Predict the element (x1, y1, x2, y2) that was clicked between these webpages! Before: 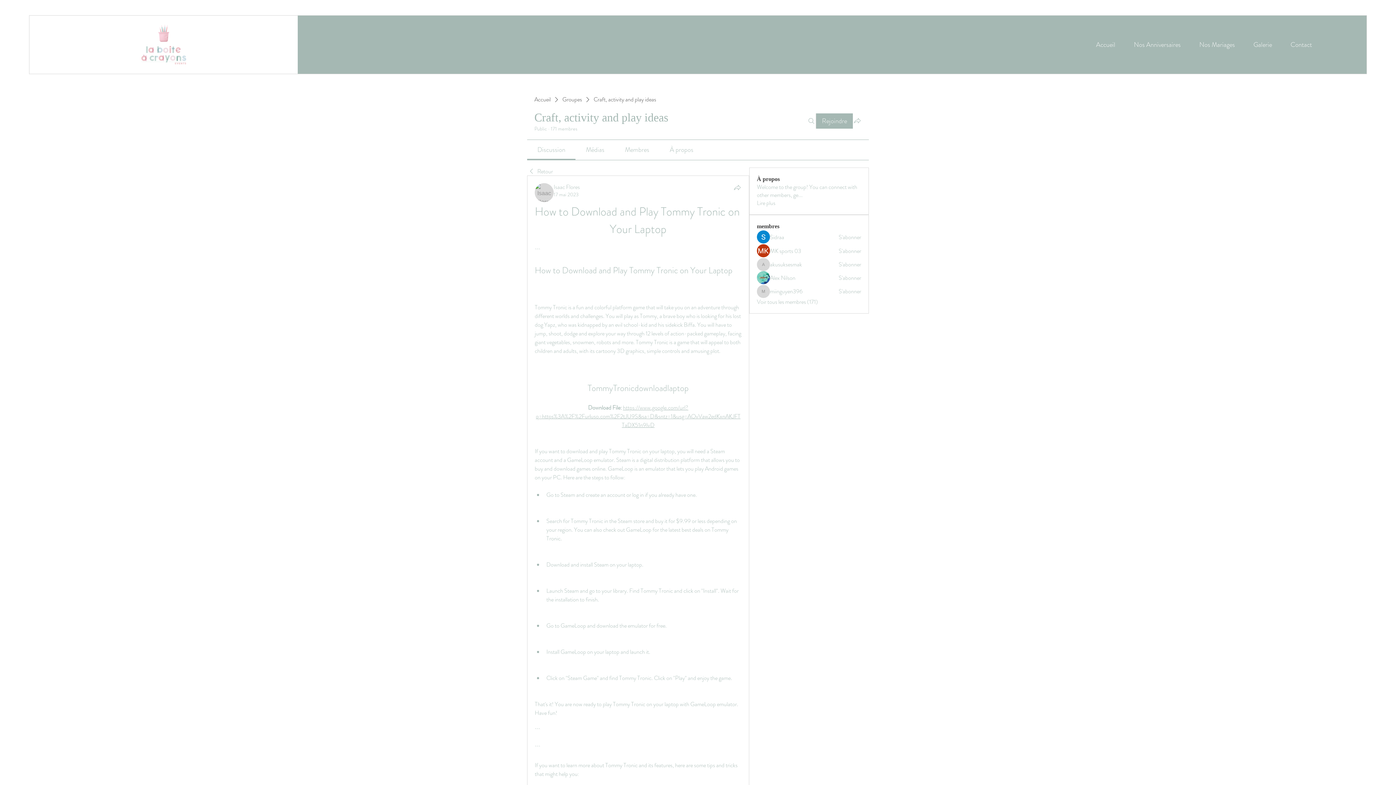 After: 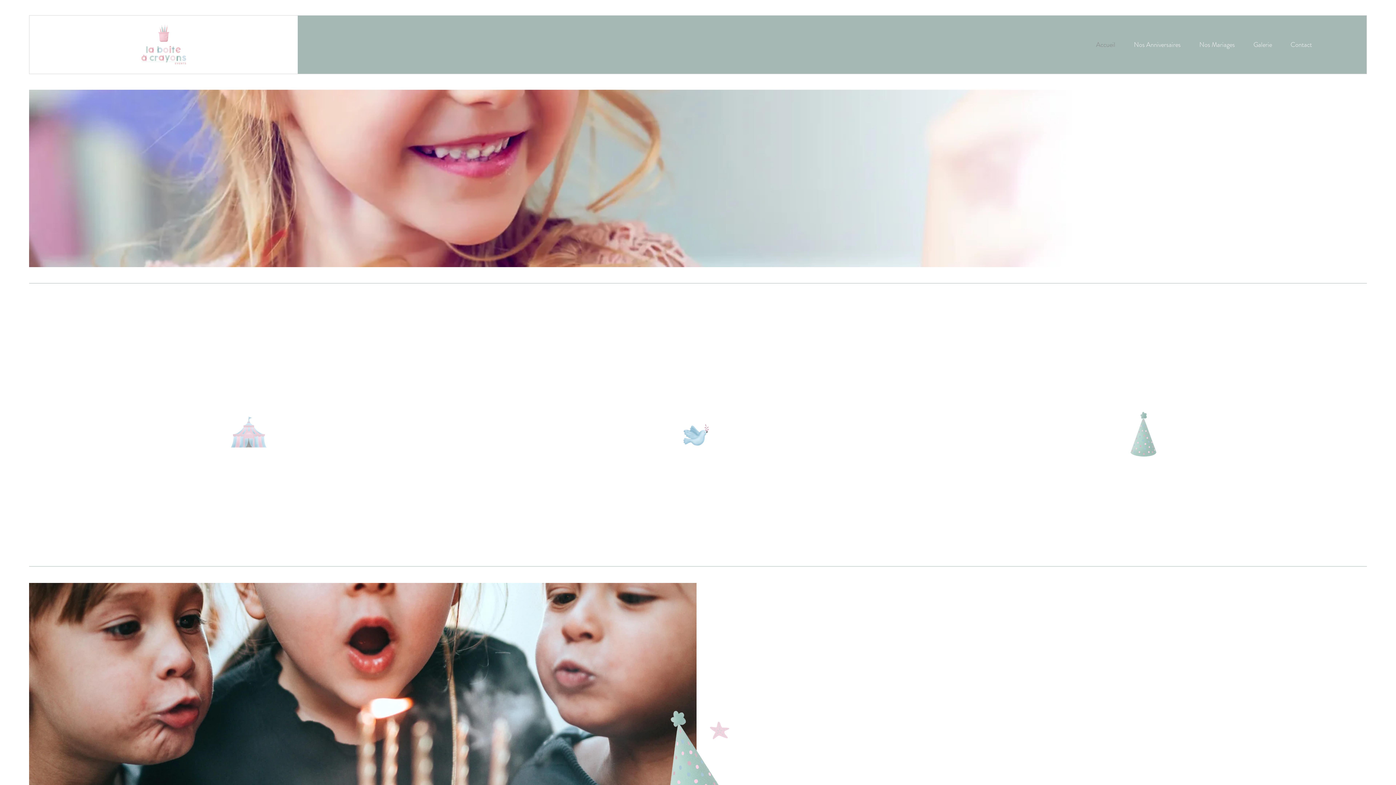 Action: bbox: (139, 20, 187, 68)